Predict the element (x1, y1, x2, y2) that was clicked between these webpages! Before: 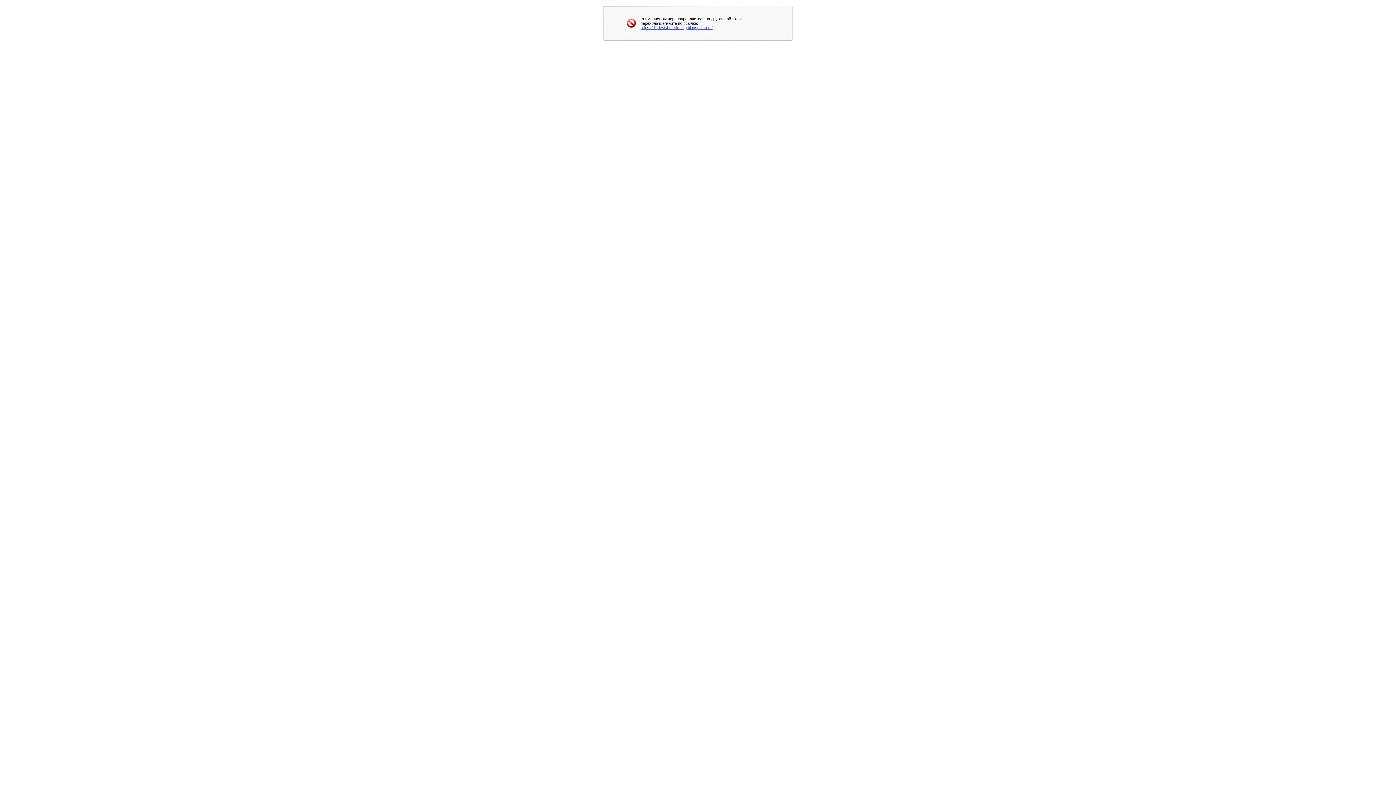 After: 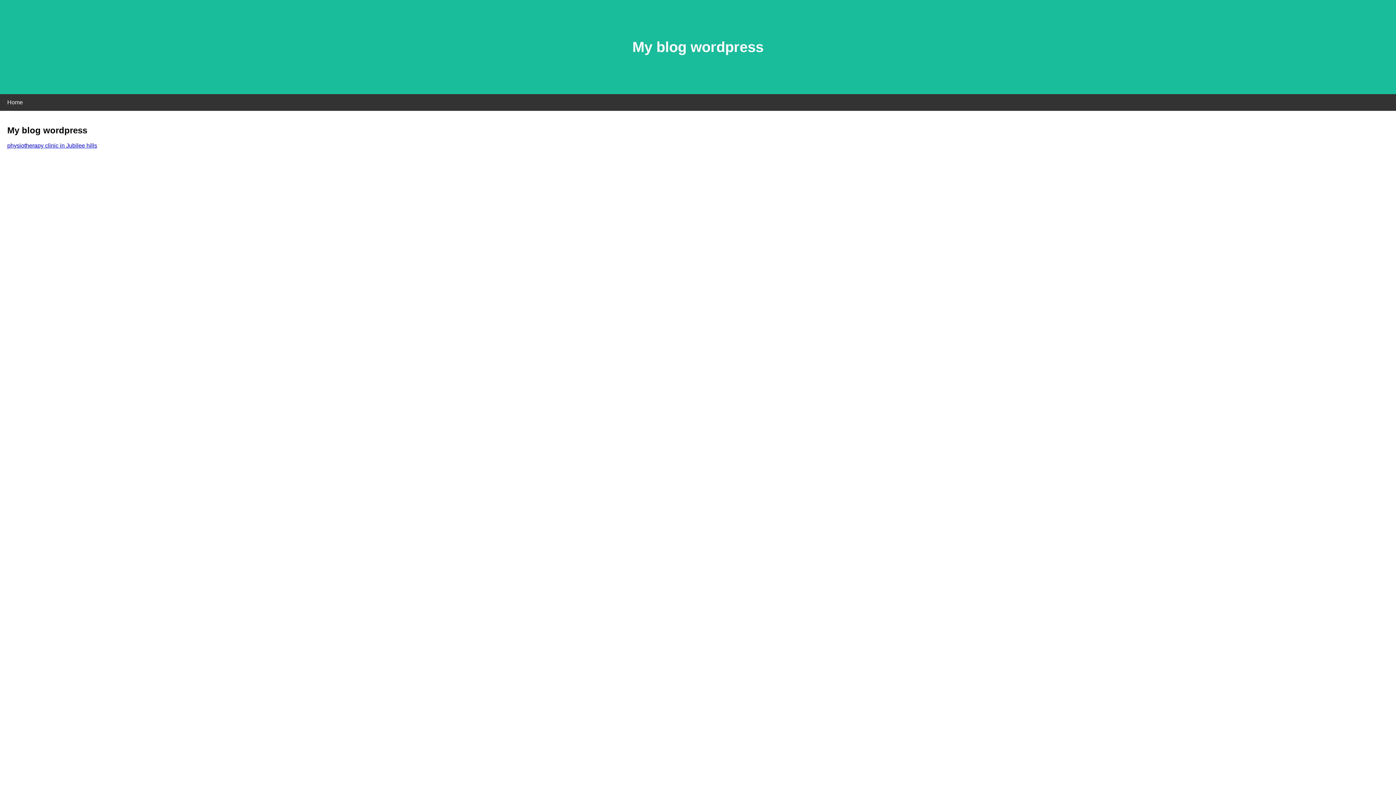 Action: label: https://diariesishmarketing.blogspot.com/ bbox: (640, 25, 712, 29)